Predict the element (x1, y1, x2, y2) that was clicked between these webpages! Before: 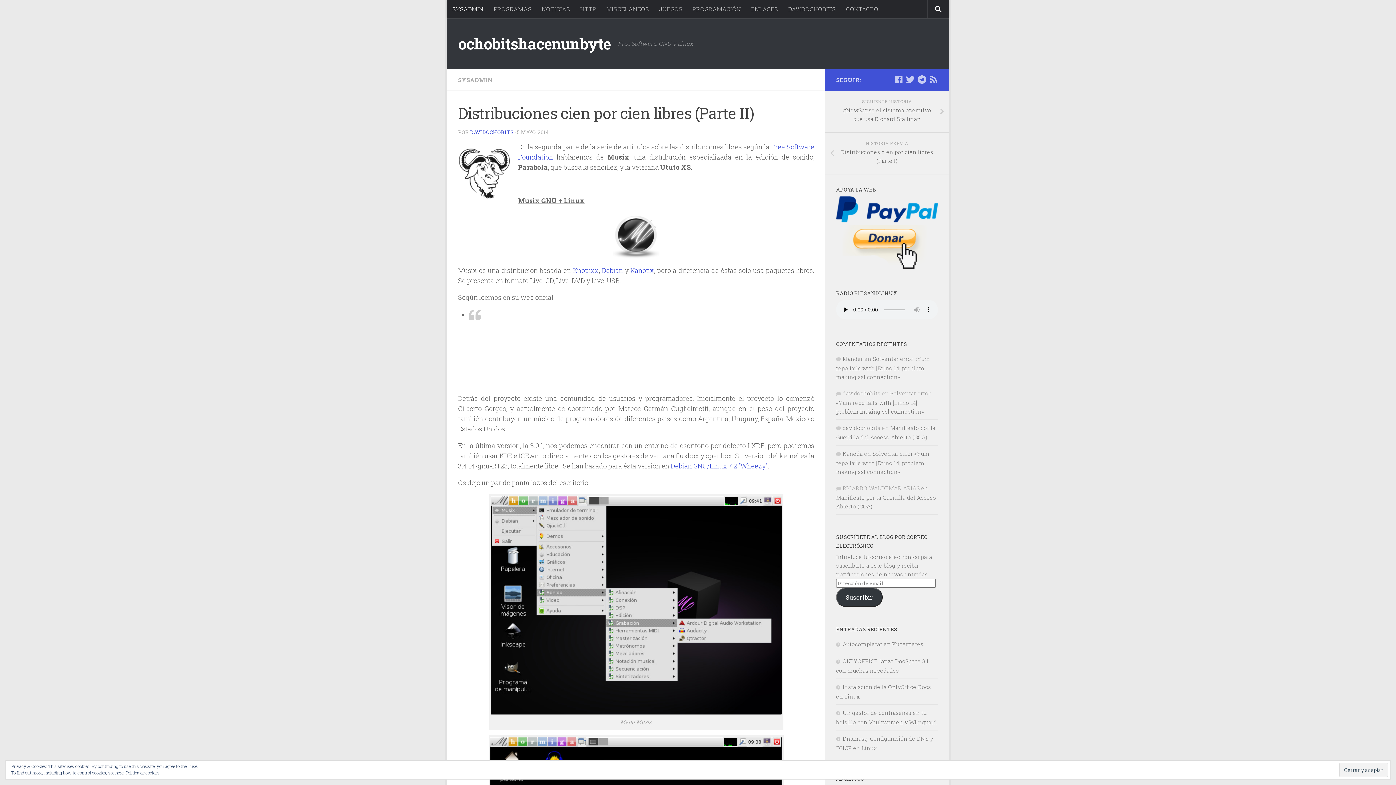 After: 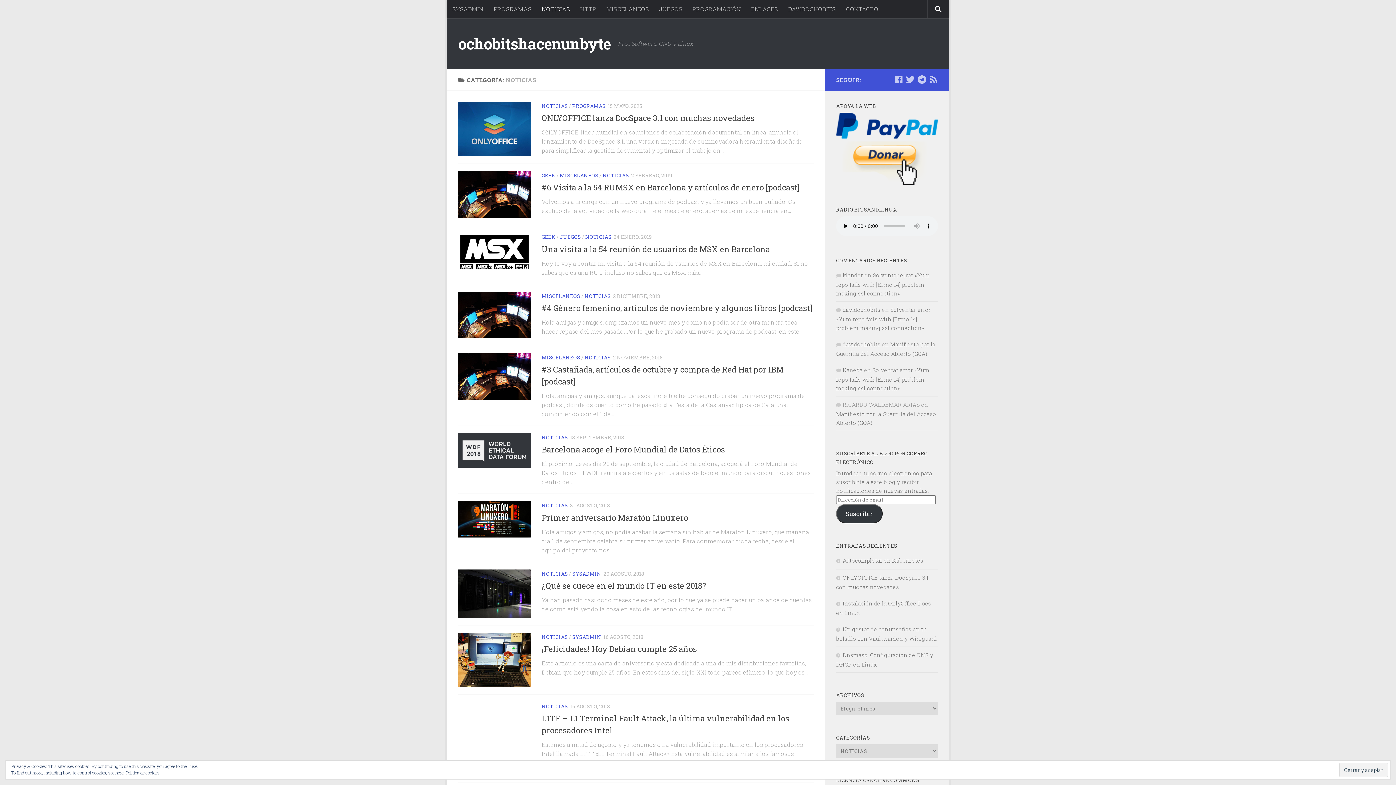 Action: label: NOTICIAS bbox: (536, 0, 575, 18)